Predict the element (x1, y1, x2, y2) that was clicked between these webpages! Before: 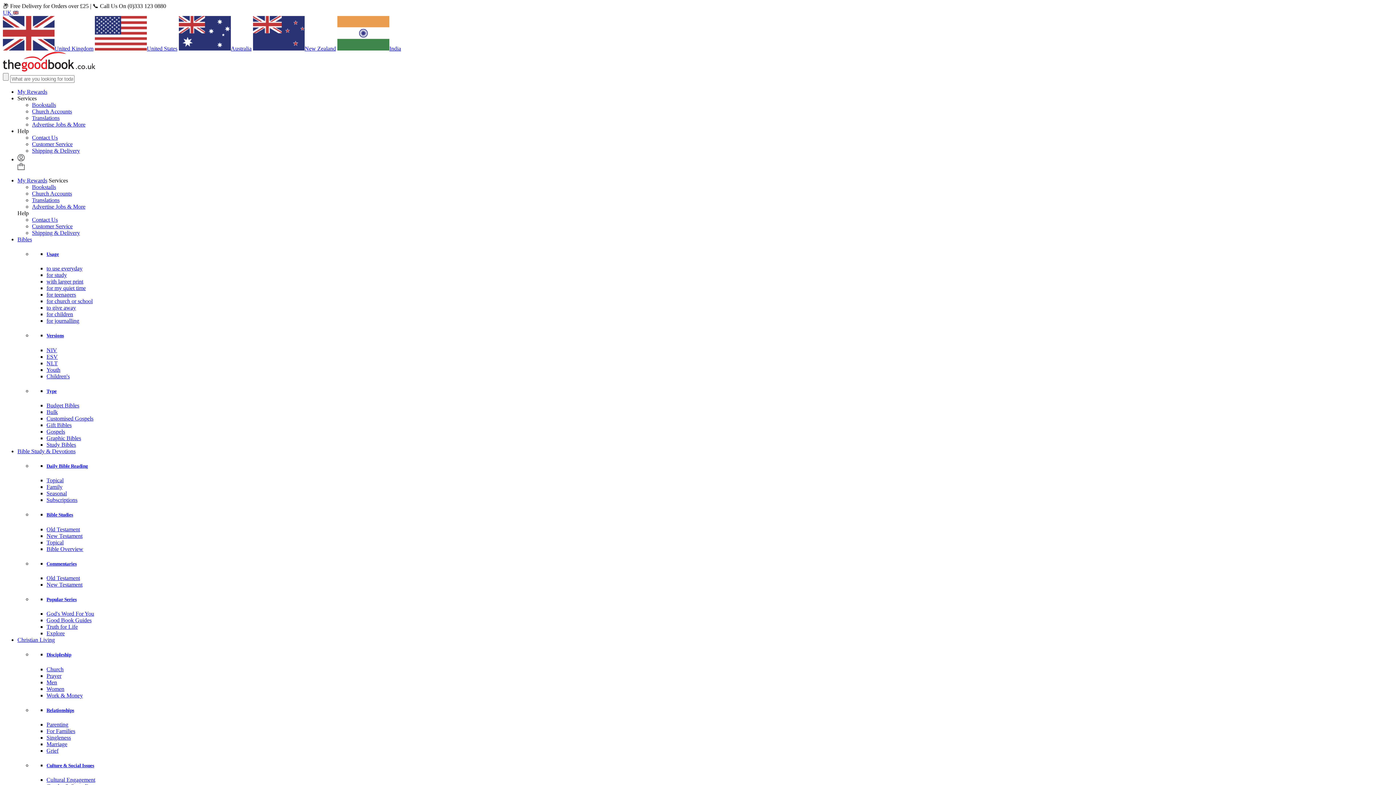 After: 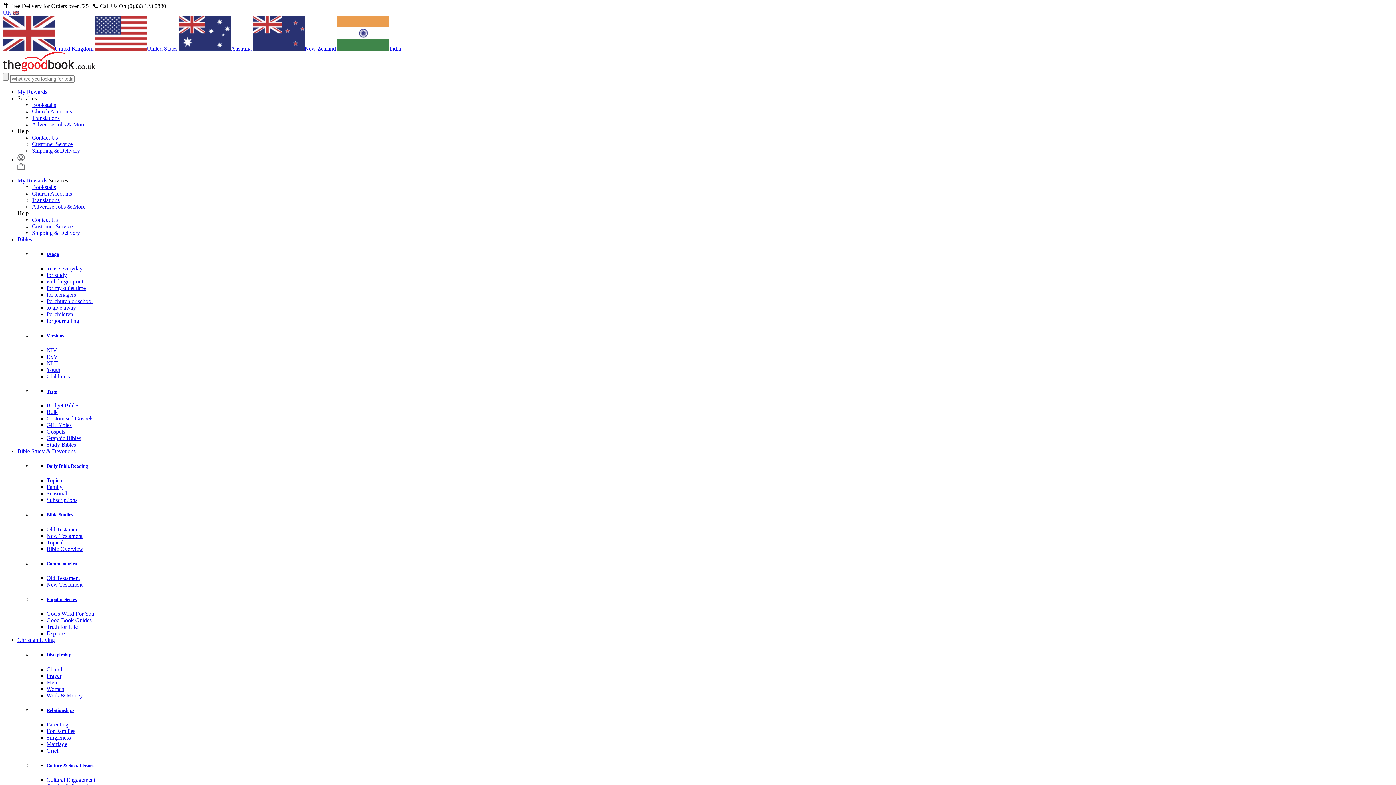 Action: bbox: (17, 128, 28, 134) label: Help